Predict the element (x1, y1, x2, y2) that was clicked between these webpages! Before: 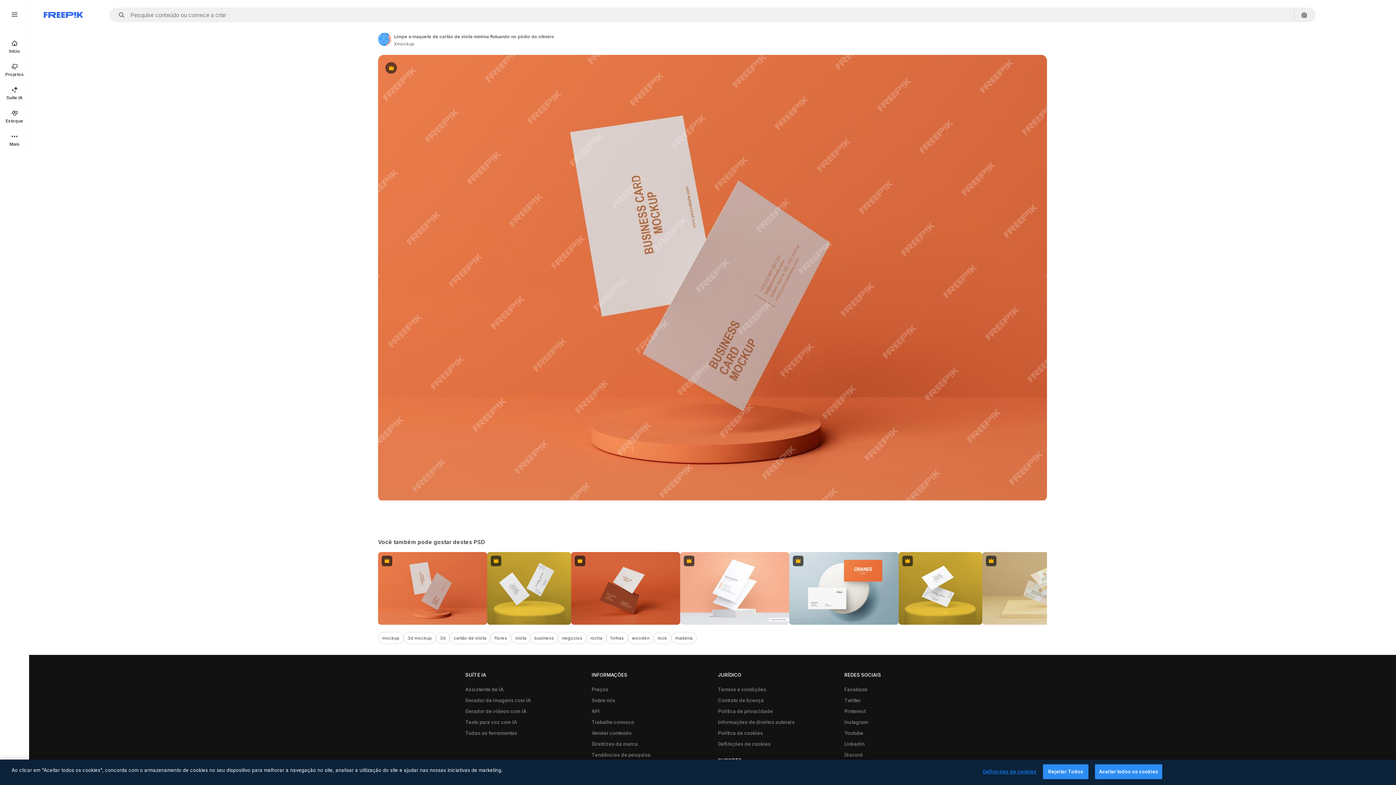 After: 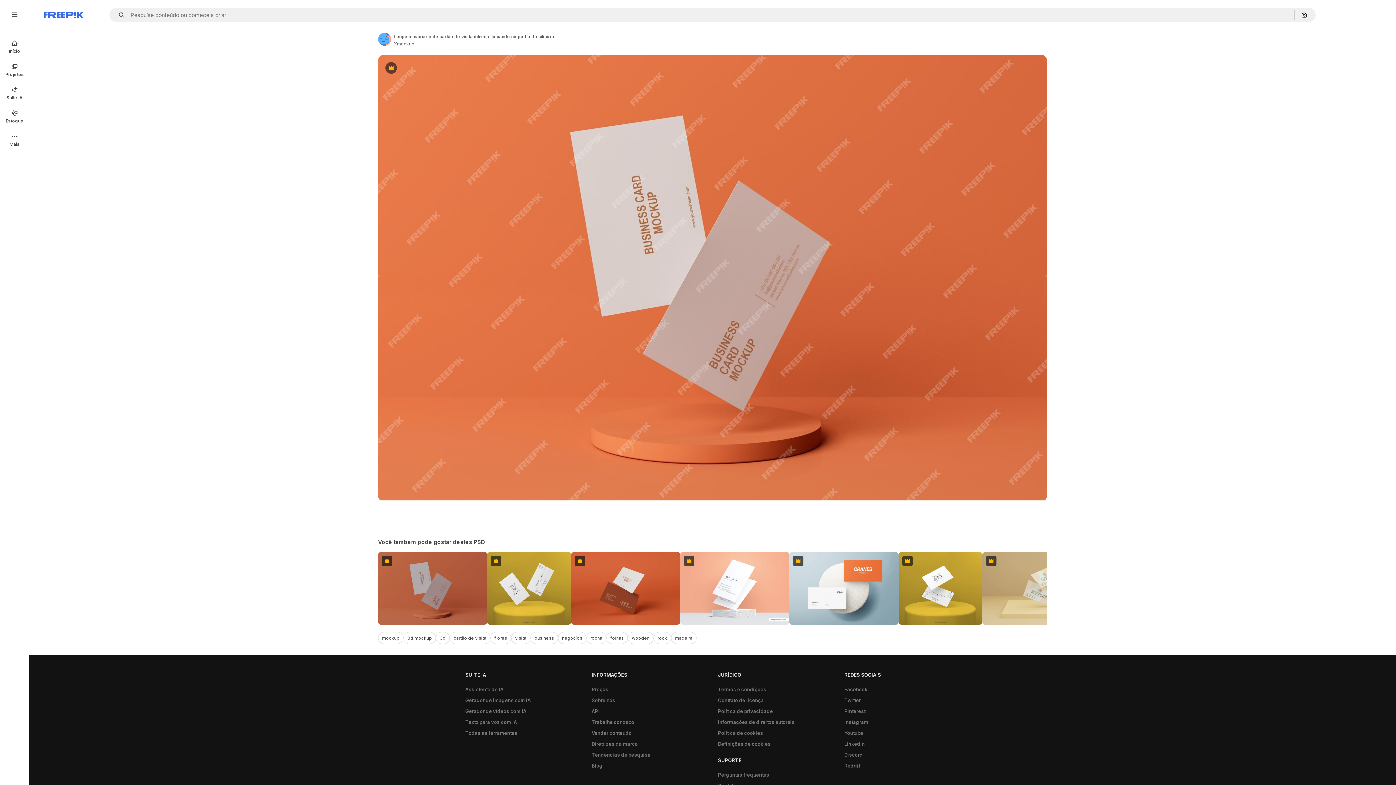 Action: bbox: (378, 552, 487, 625) label: Premium